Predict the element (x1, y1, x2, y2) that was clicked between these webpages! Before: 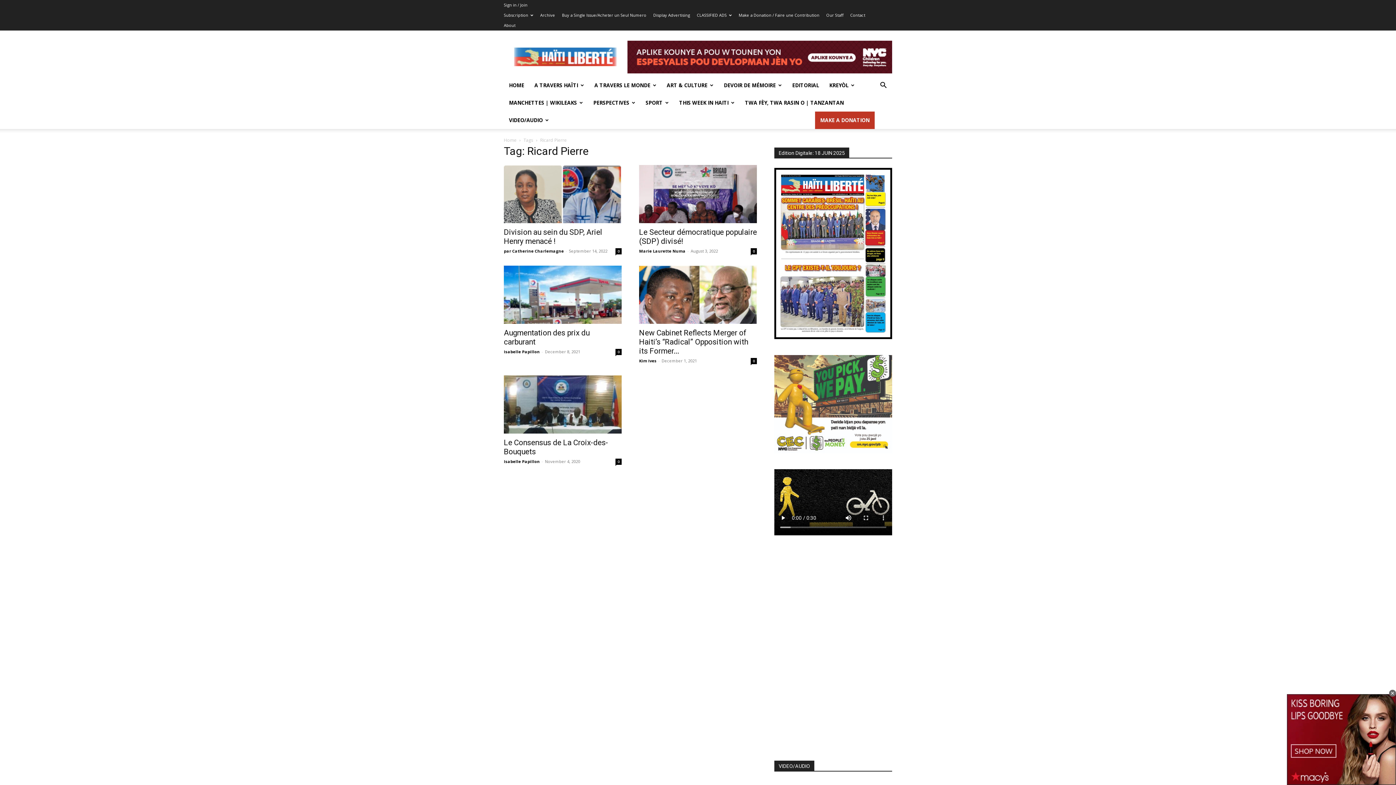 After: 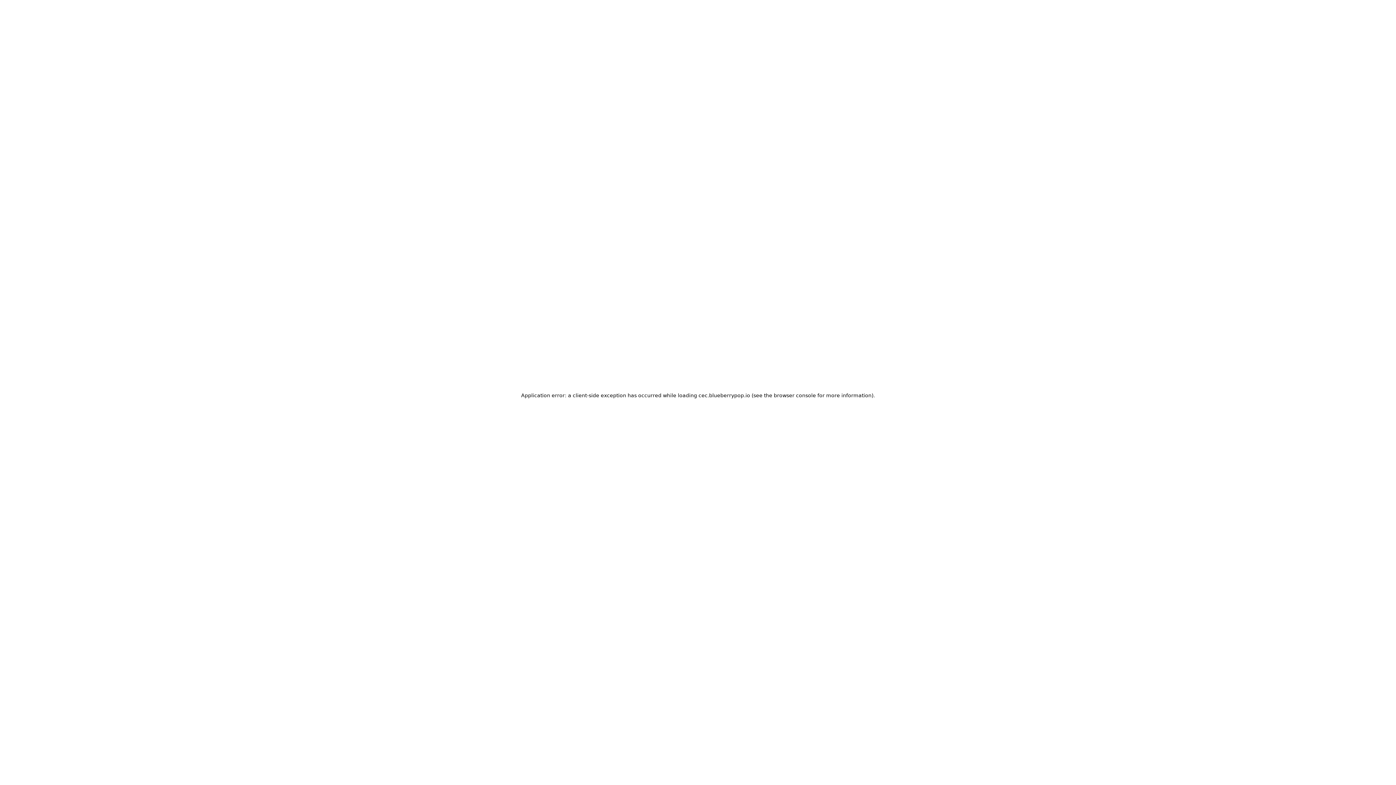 Action: bbox: (774, 446, 892, 455)